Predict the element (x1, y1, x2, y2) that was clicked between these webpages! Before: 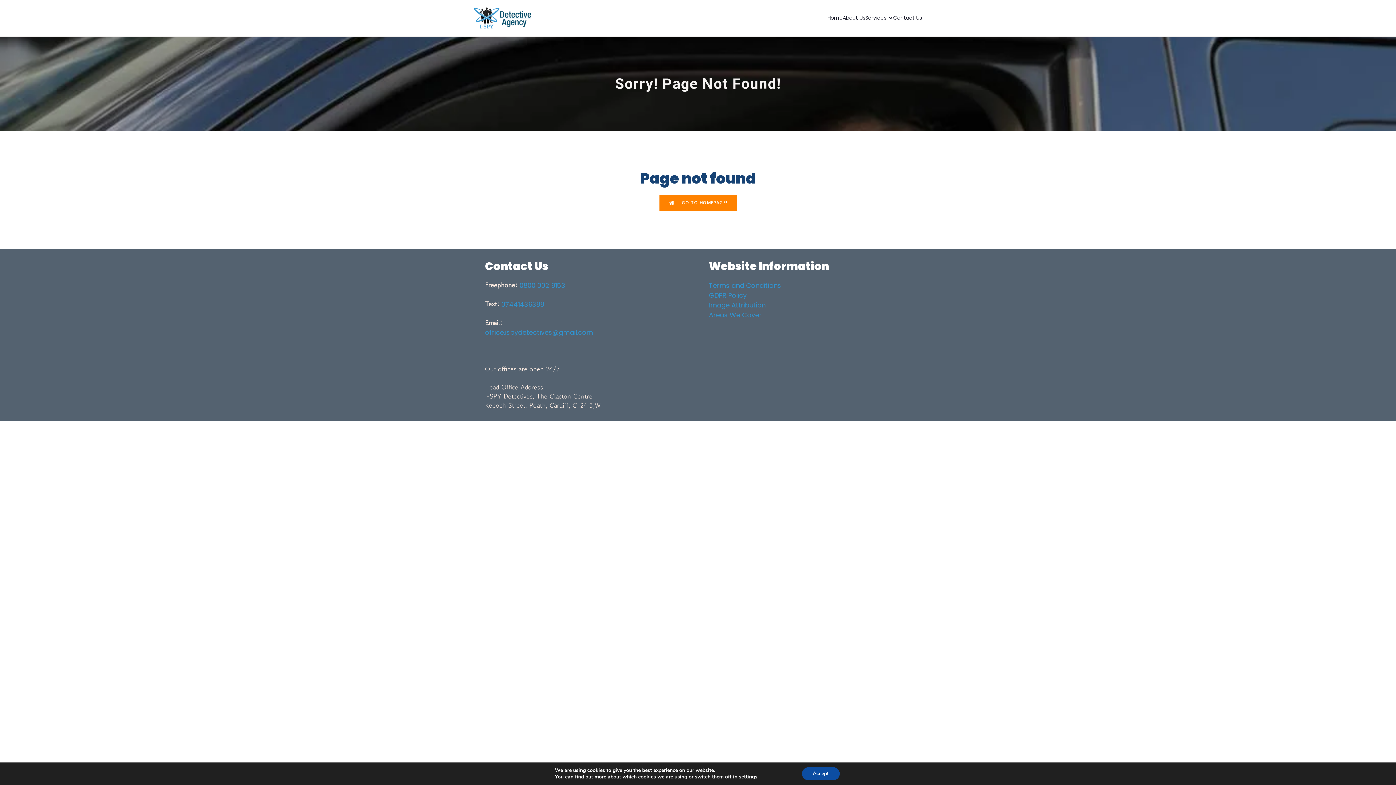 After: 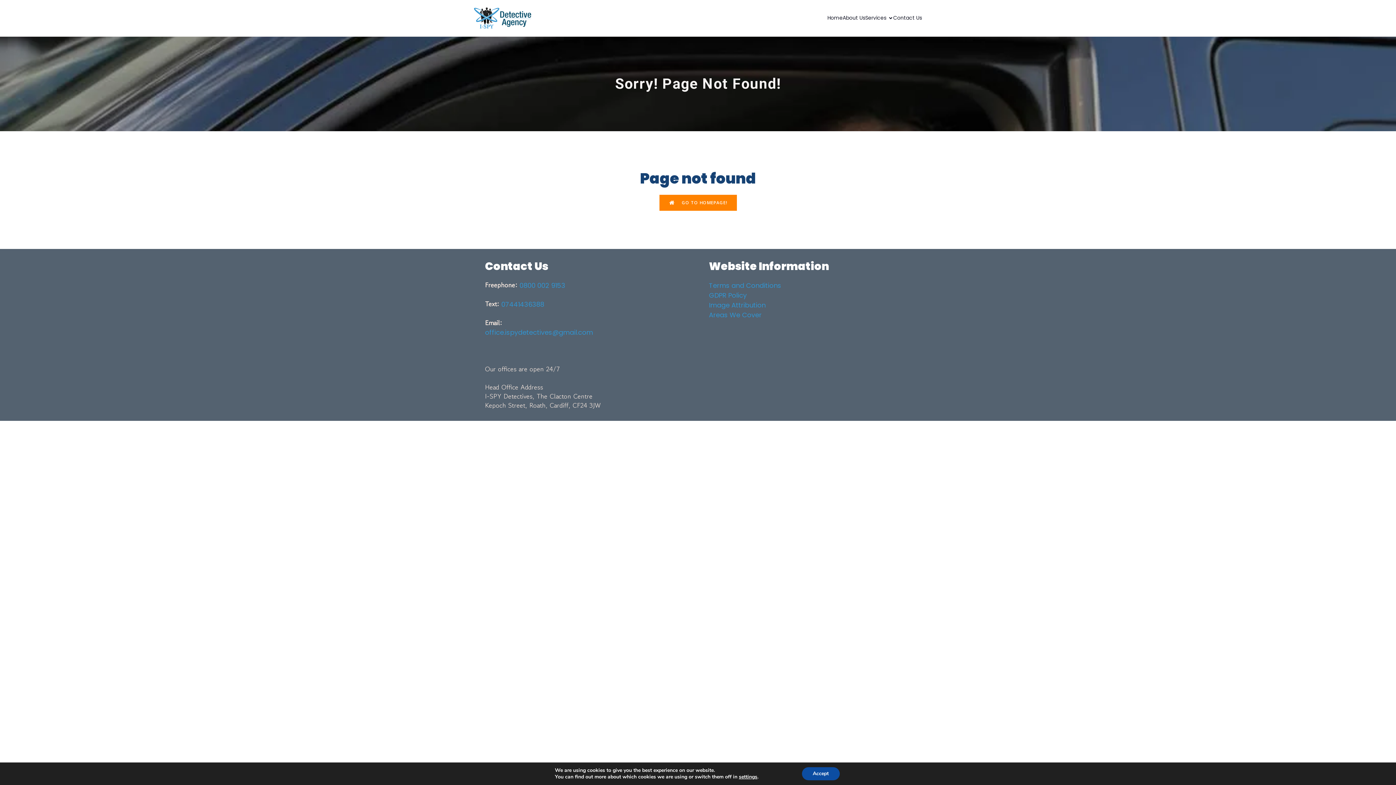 Action: label: 0800 002 9153 bbox: (519, 281, 565, 290)